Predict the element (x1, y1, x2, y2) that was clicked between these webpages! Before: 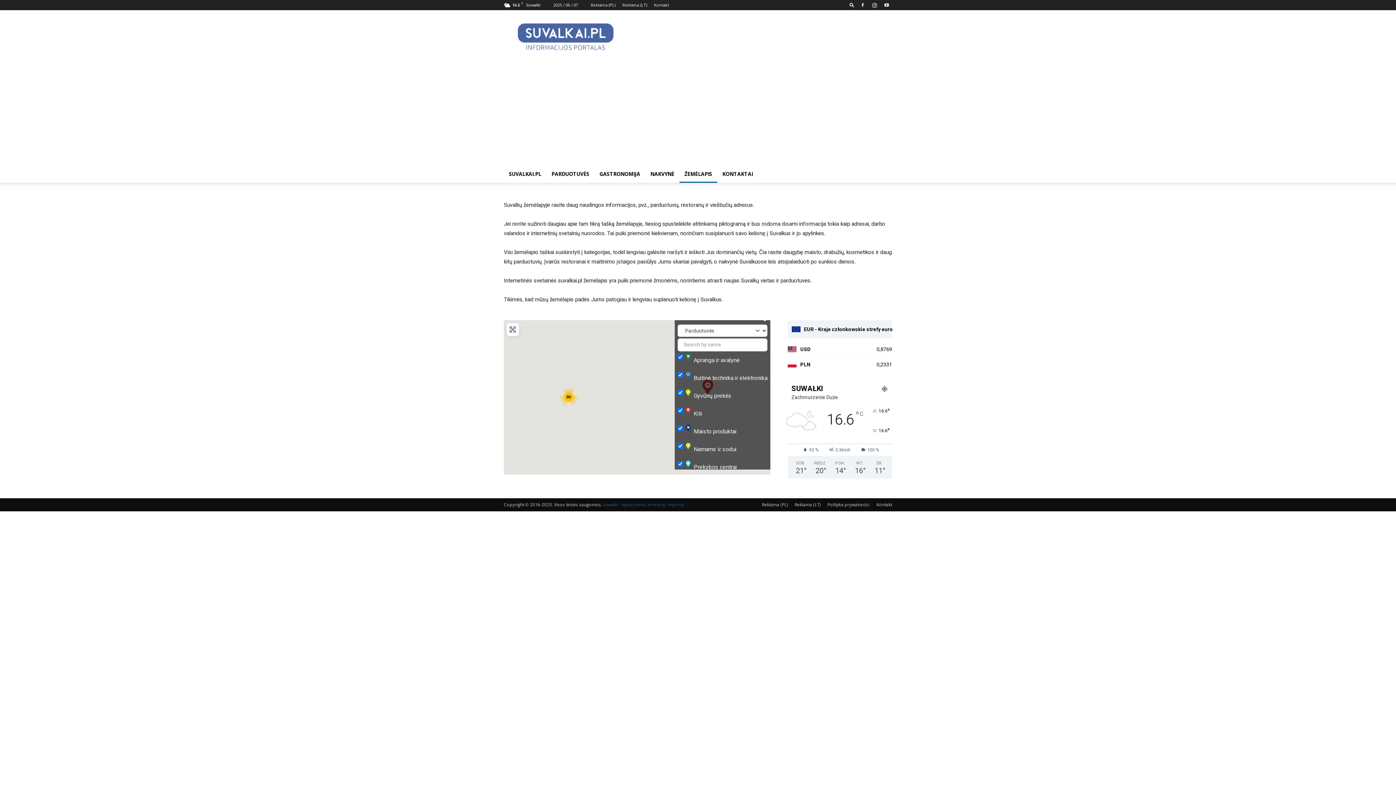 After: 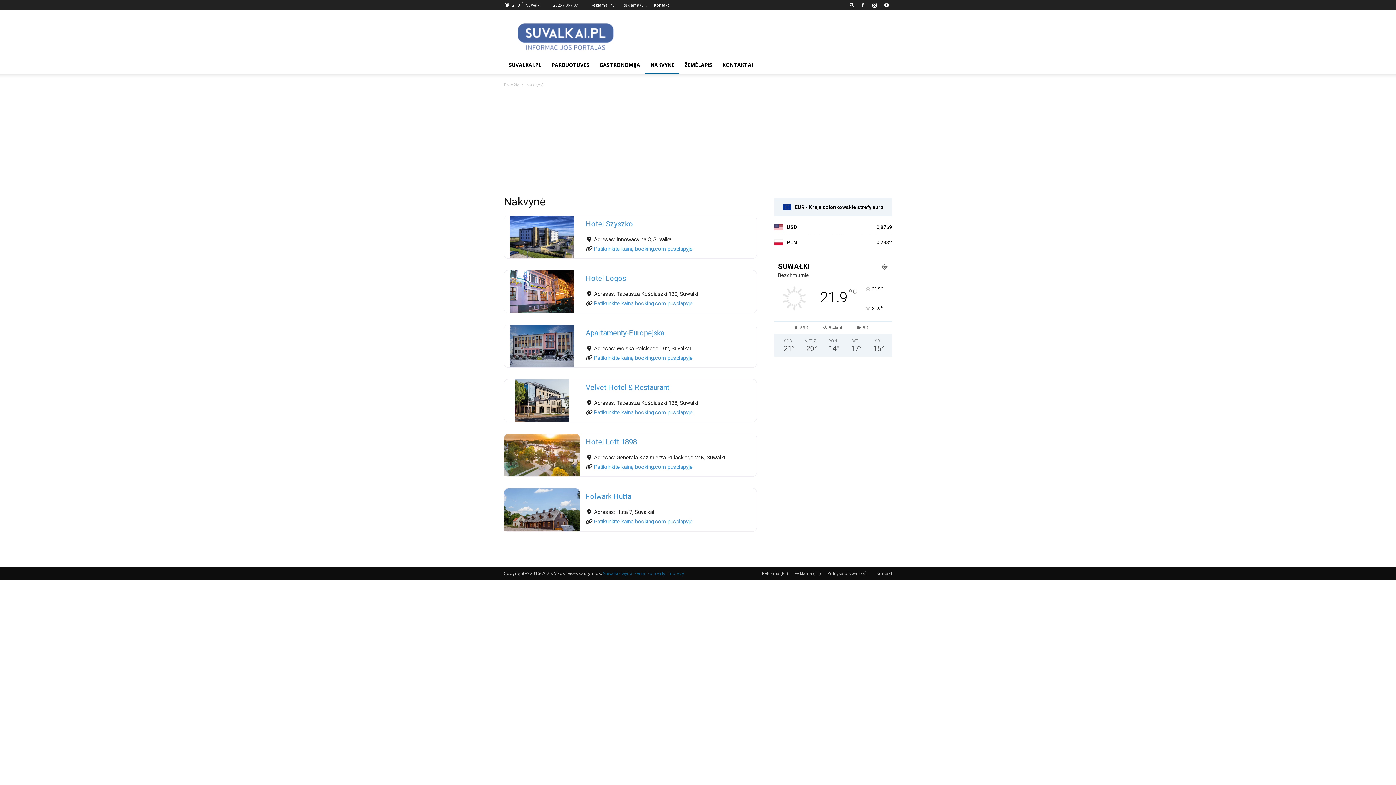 Action: bbox: (645, 165, 679, 182) label: NAKVYNĖ